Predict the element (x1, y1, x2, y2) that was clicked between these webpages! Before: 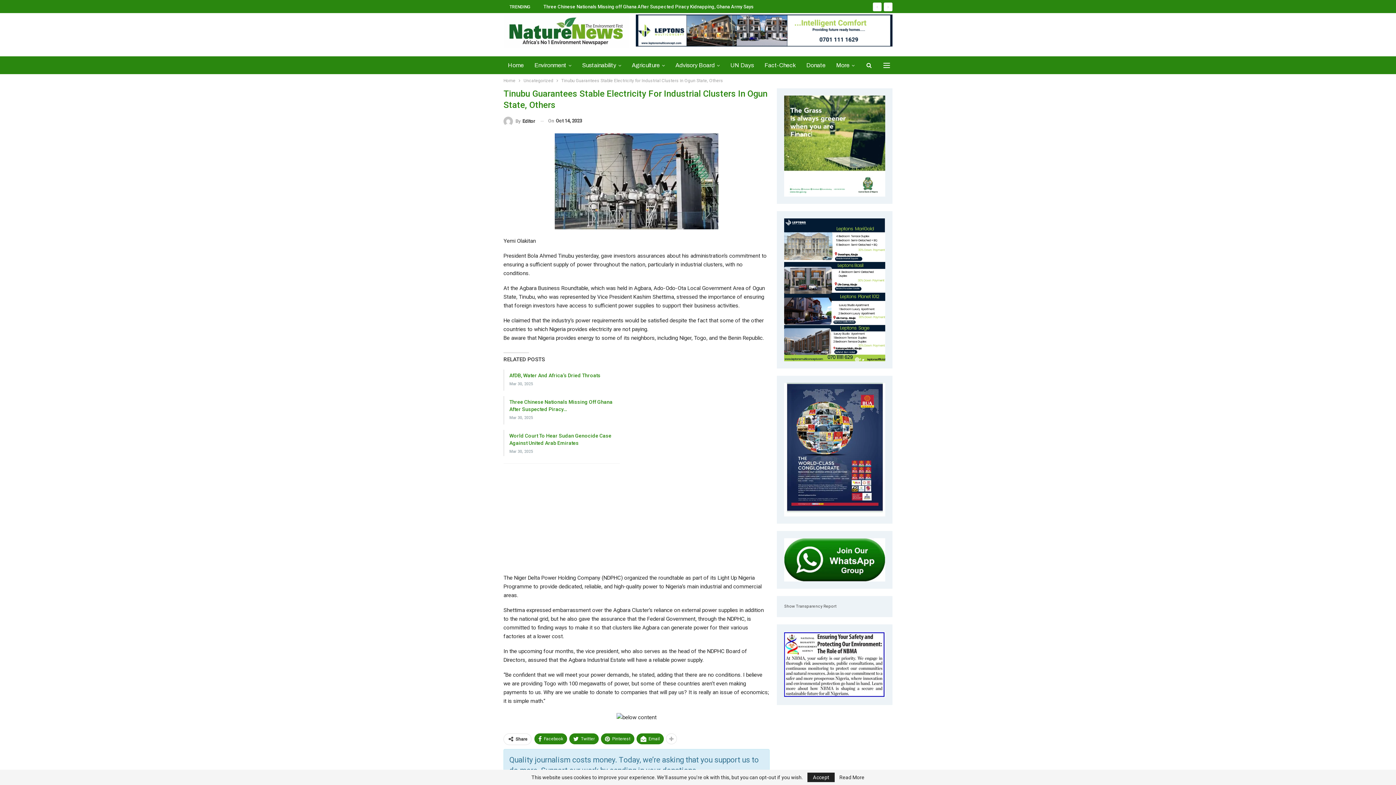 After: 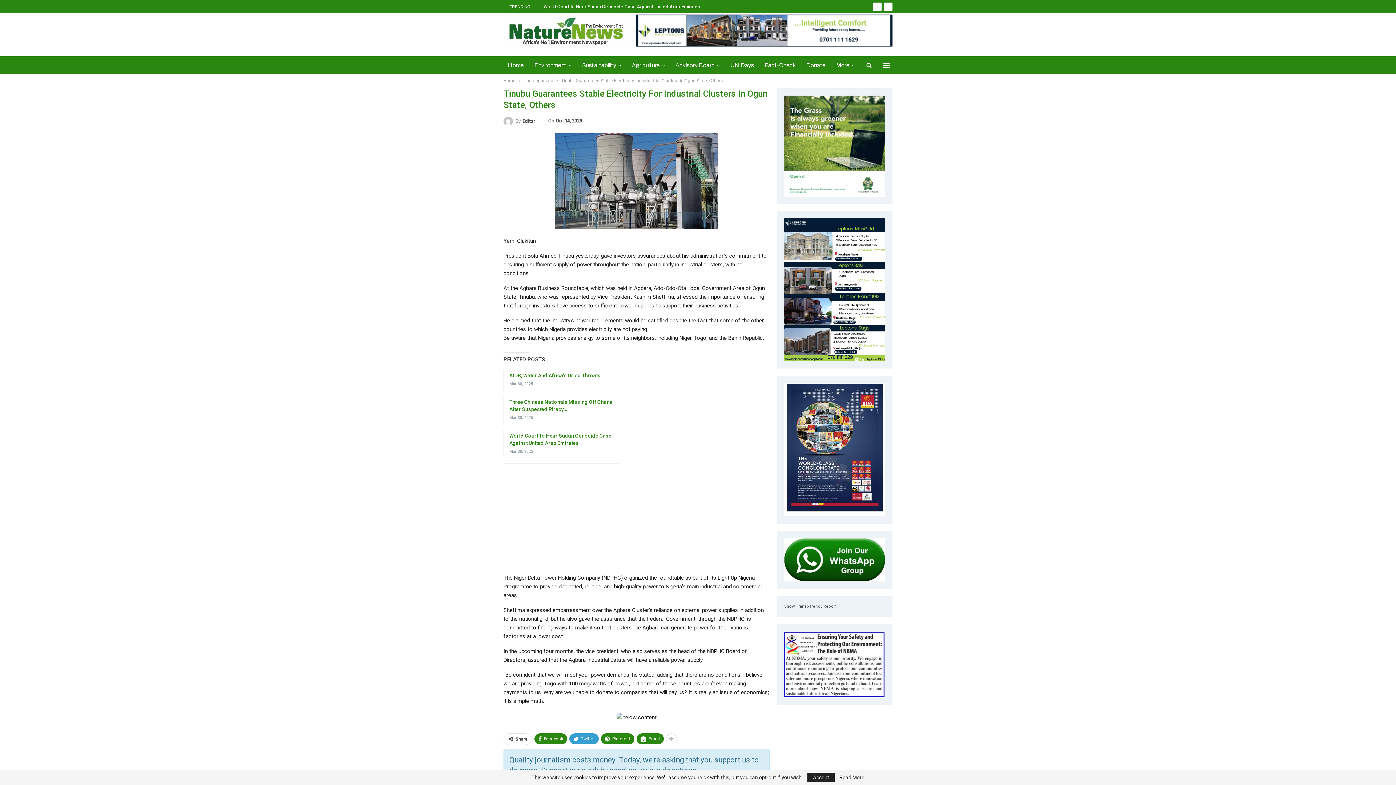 Action: label: Twitter bbox: (569, 733, 598, 744)